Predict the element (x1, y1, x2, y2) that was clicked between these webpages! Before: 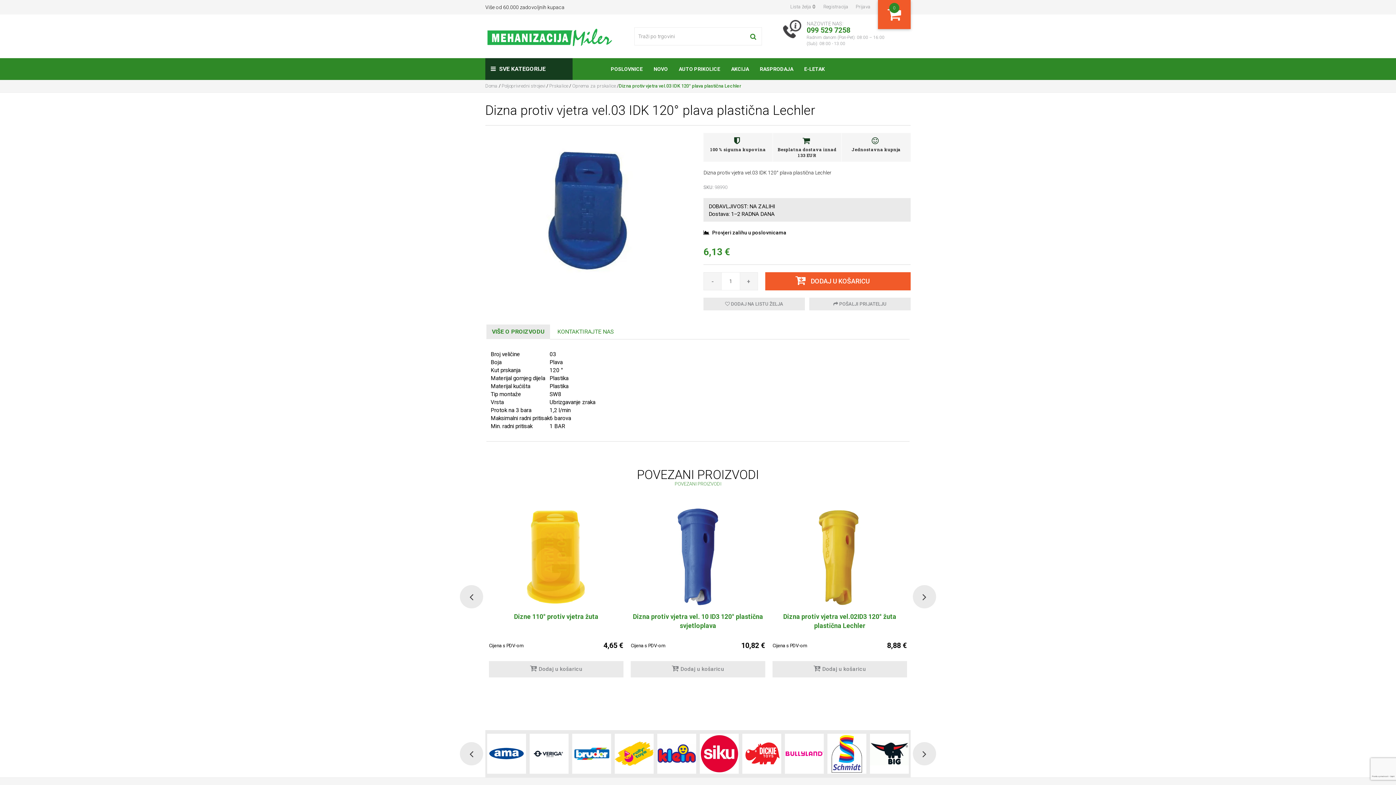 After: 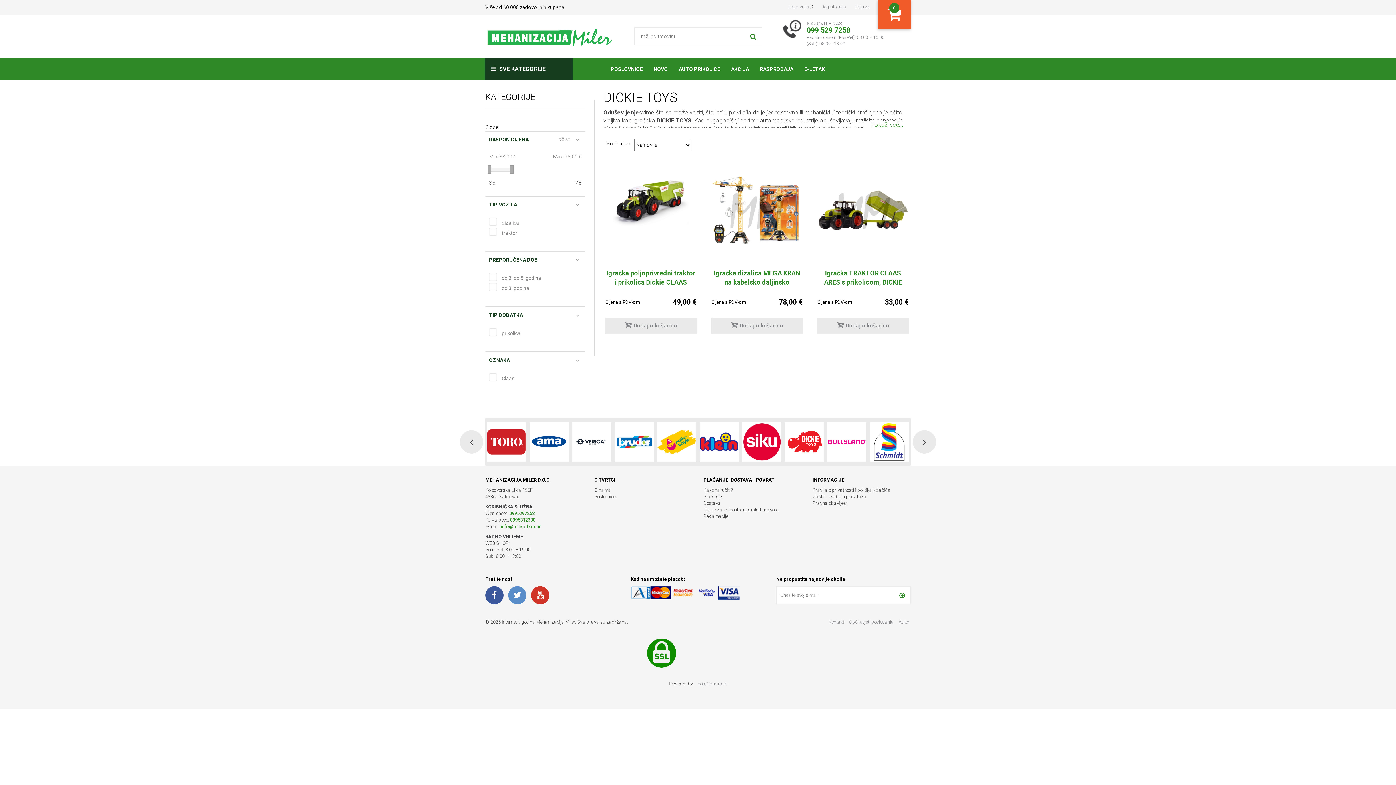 Action: bbox: (487, 734, 526, 774)